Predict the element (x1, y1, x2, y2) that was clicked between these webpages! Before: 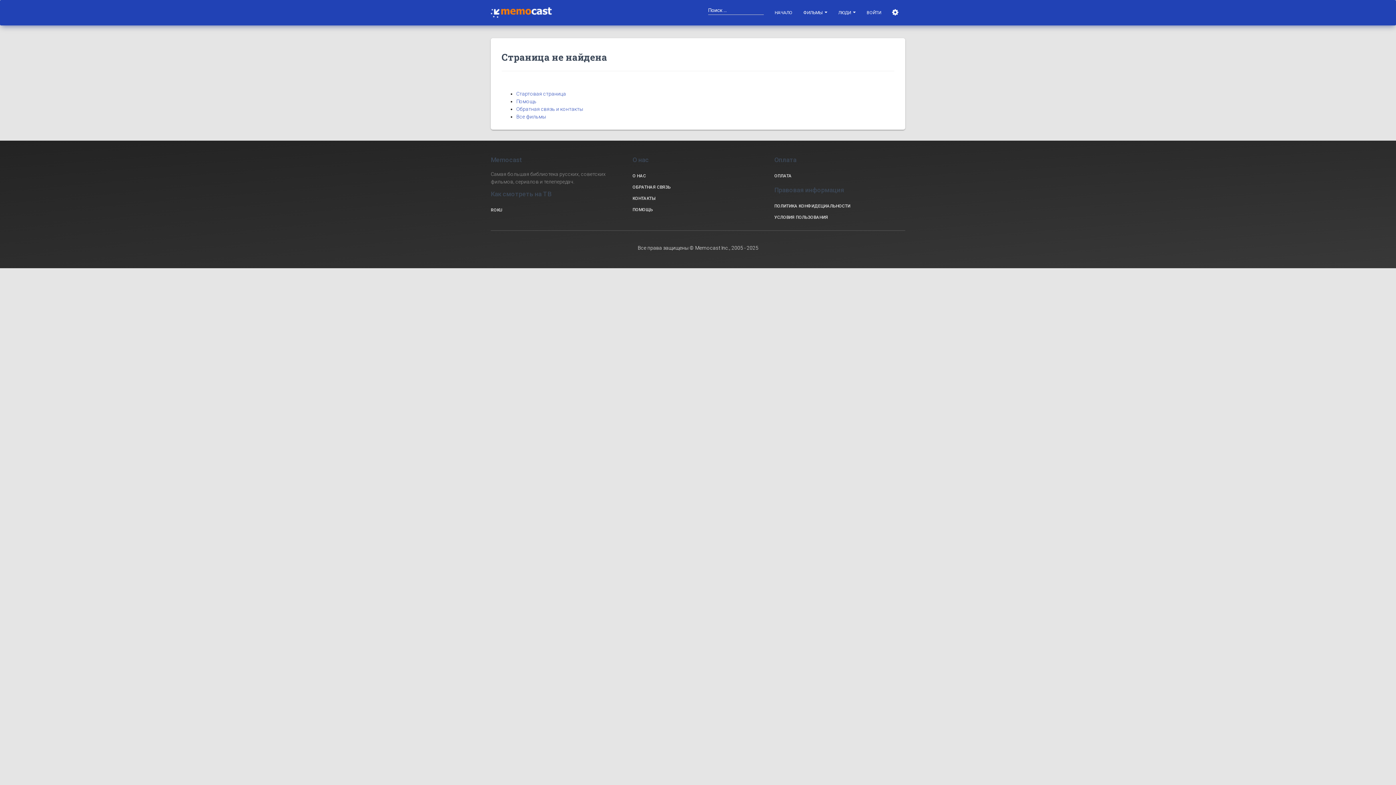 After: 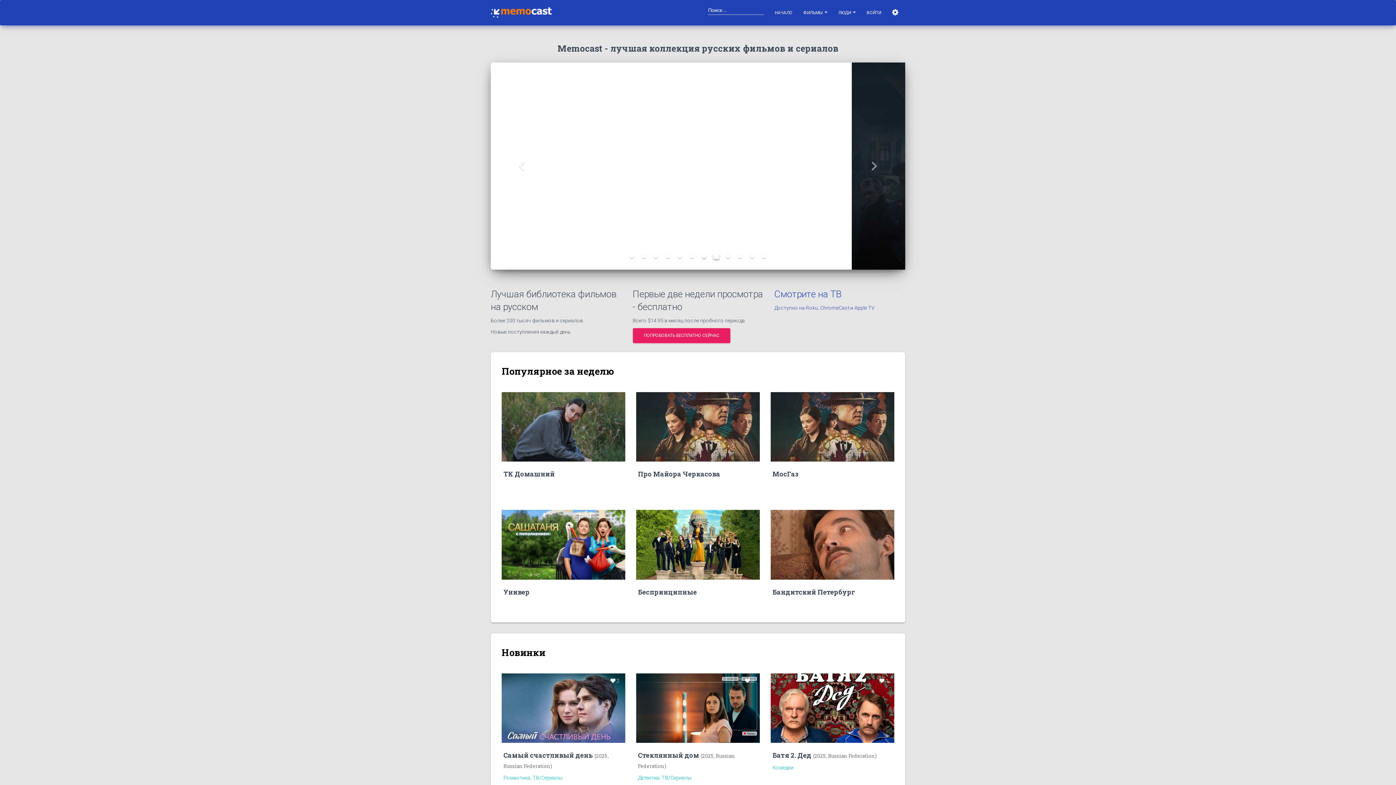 Action: bbox: (769, 3, 798, 21) label: НАЧАЛО